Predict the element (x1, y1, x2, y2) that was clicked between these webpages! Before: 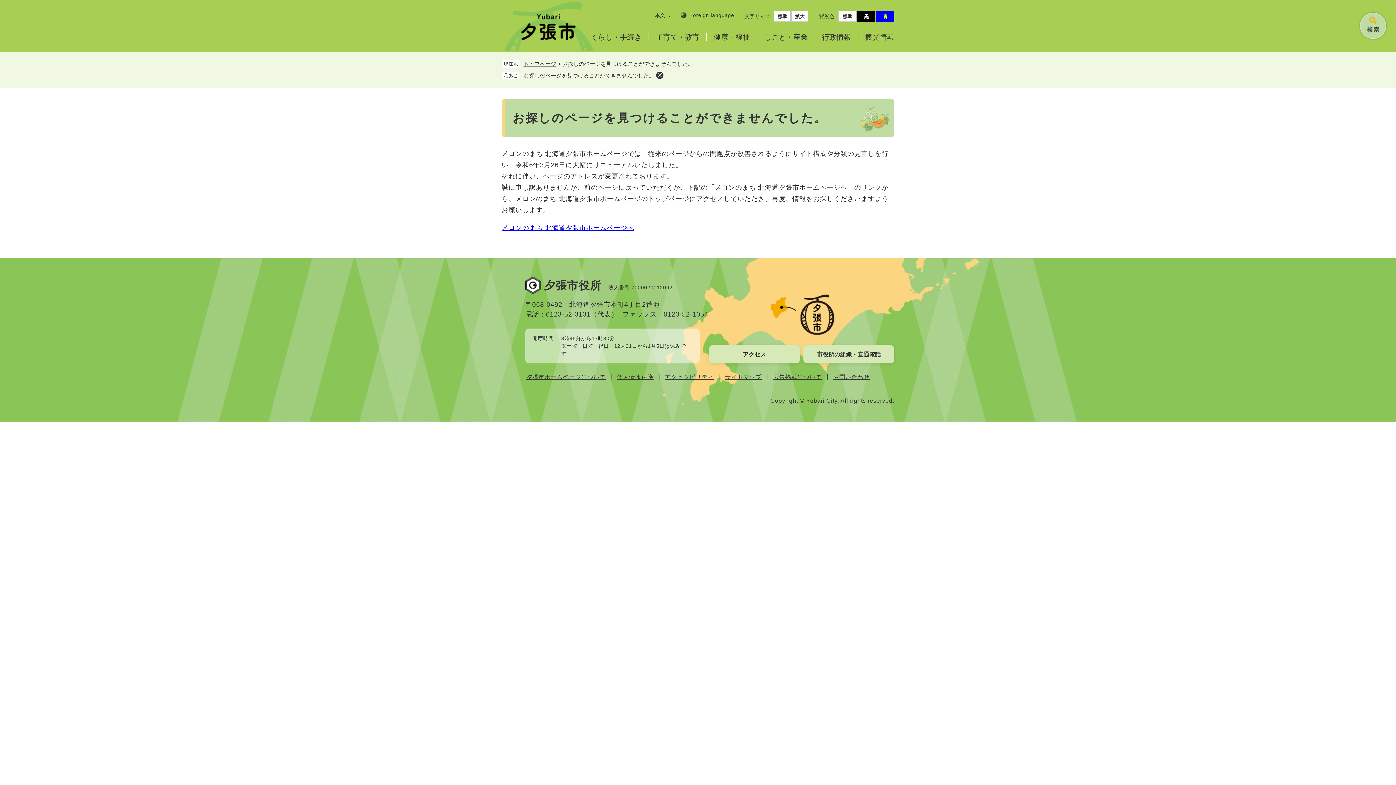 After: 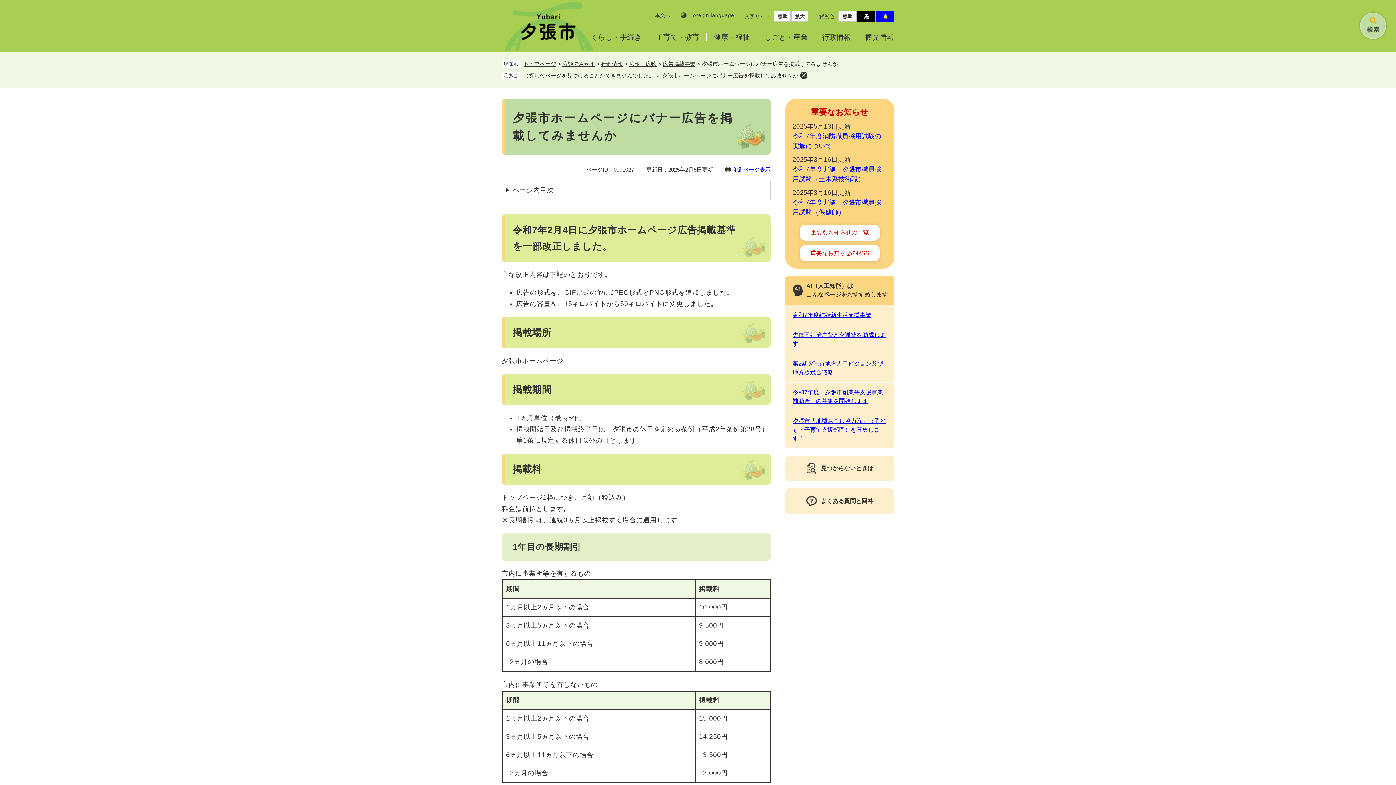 Action: label: 広告掲載について bbox: (773, 374, 822, 380)